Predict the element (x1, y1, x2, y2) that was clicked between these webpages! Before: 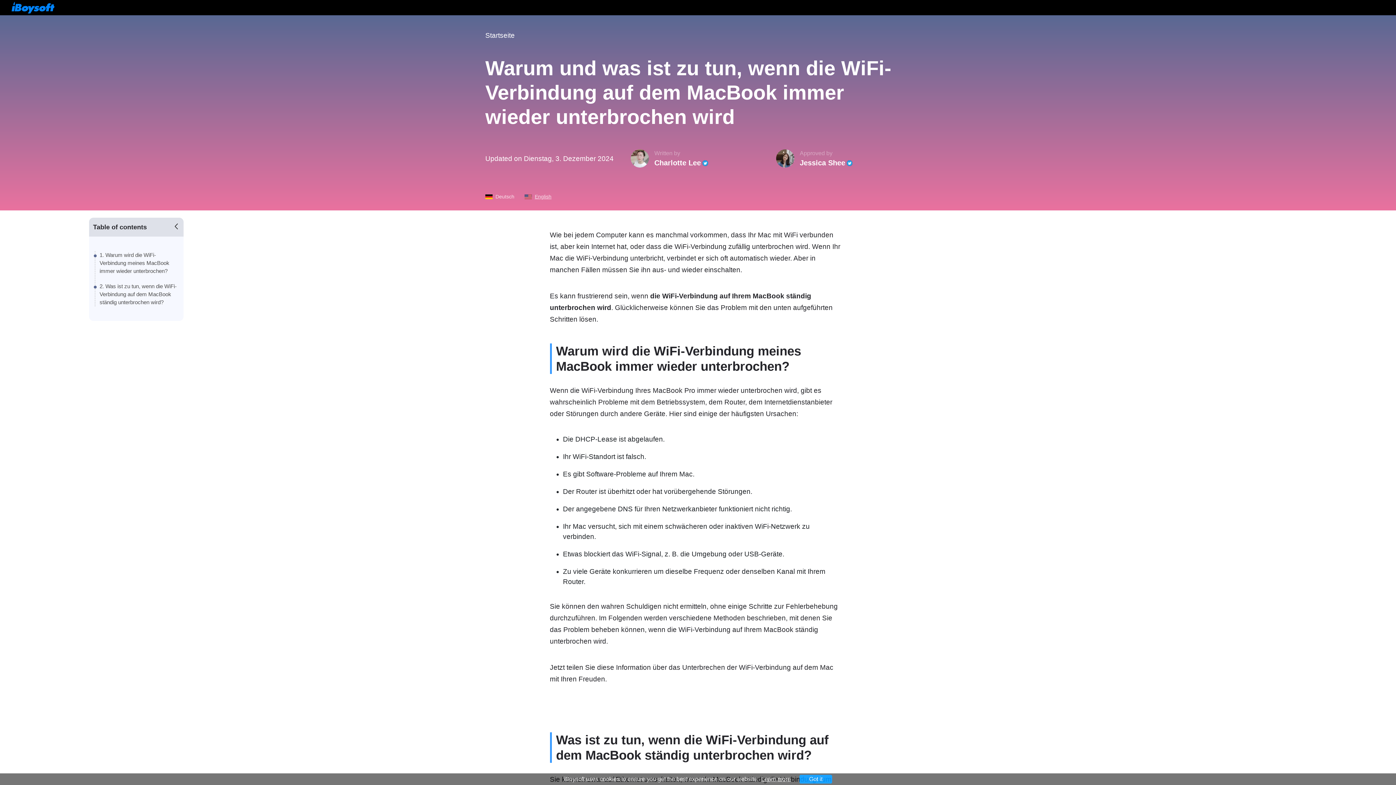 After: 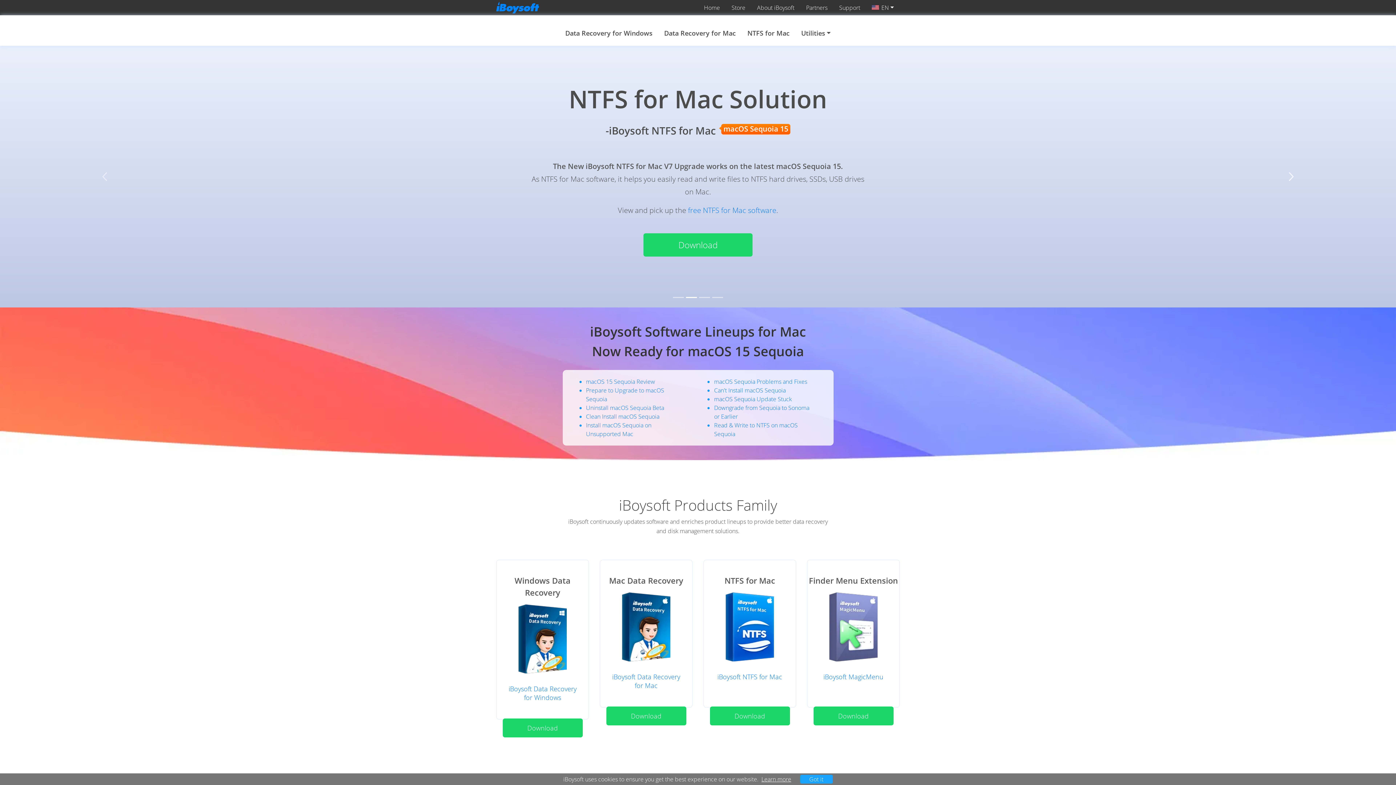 Action: bbox: (11, 0, 54, 15)